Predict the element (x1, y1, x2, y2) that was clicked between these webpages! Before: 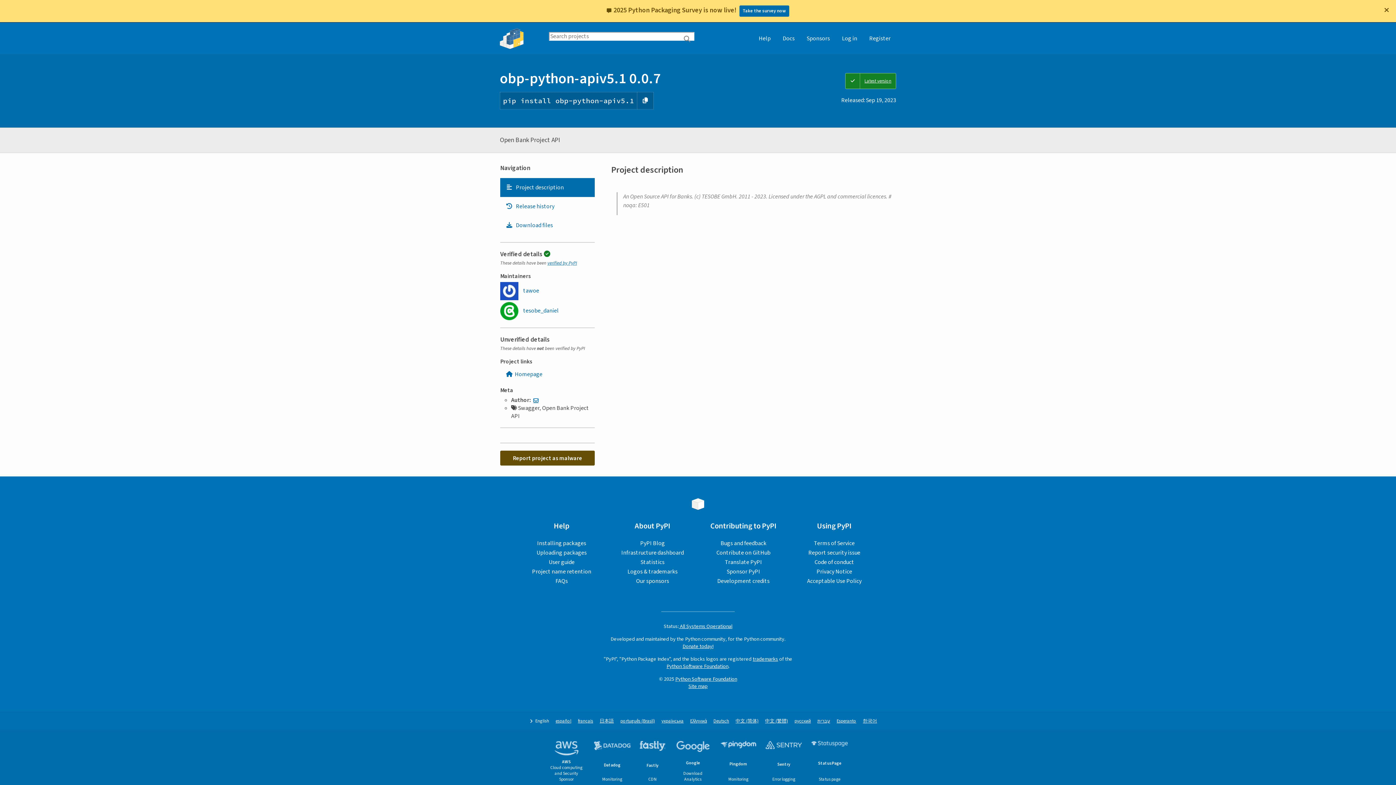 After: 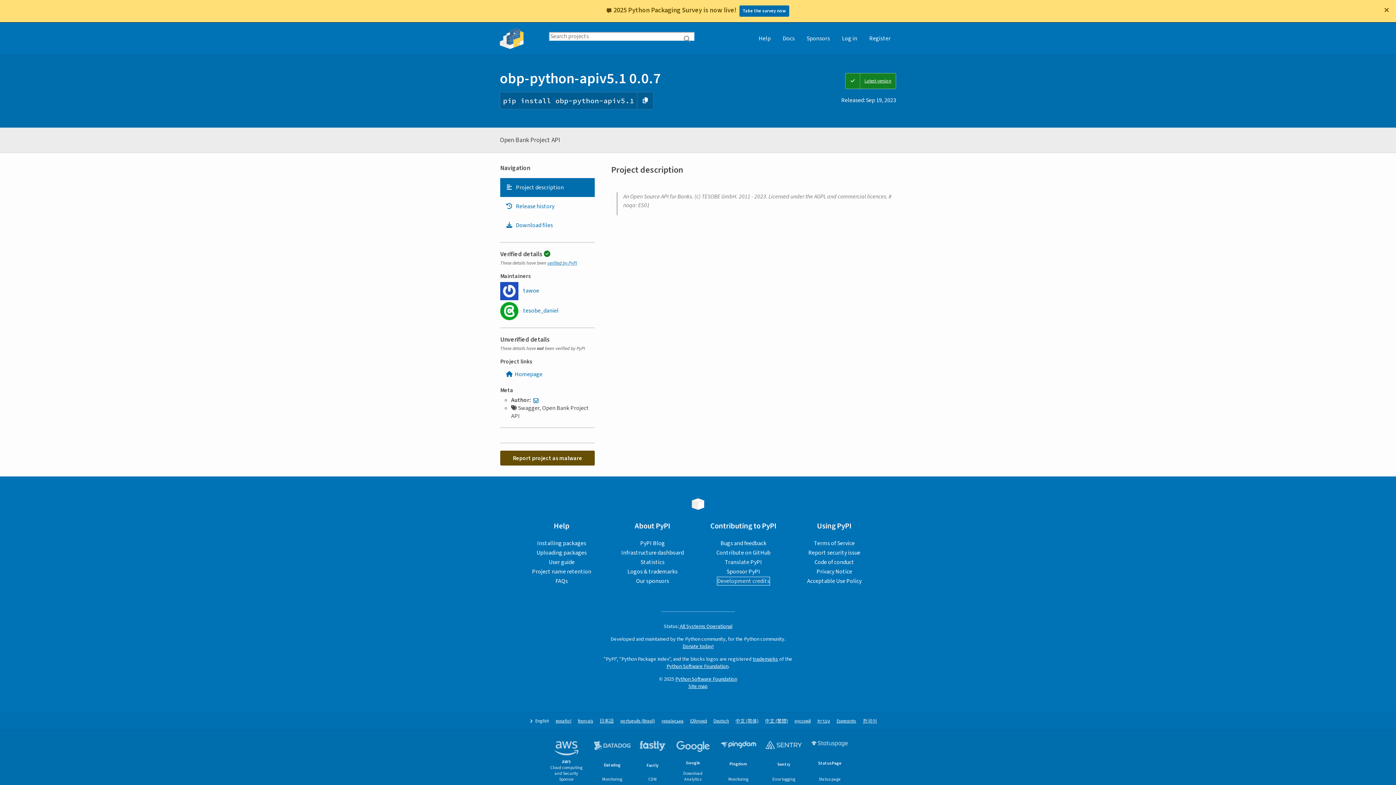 Action: bbox: (717, 577, 769, 585) label: Development credits